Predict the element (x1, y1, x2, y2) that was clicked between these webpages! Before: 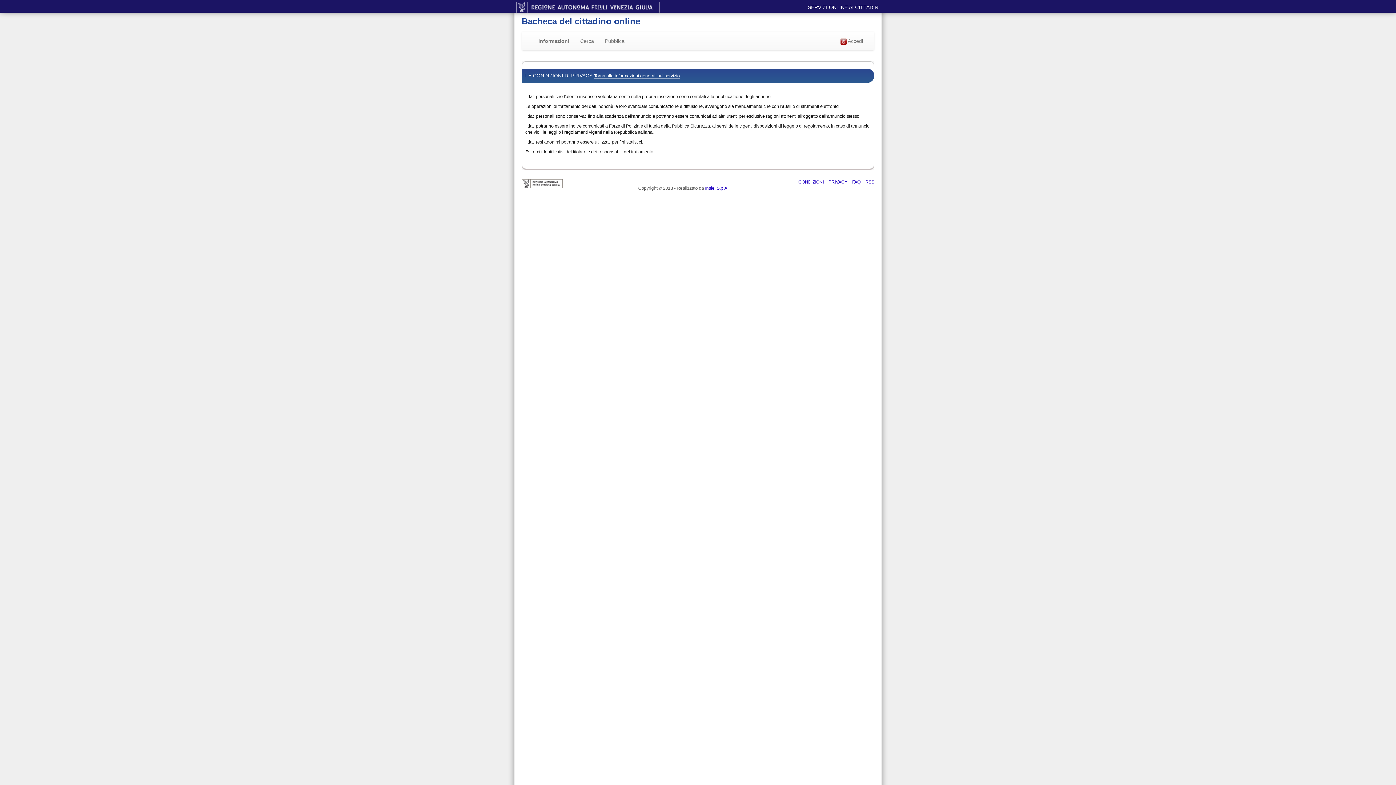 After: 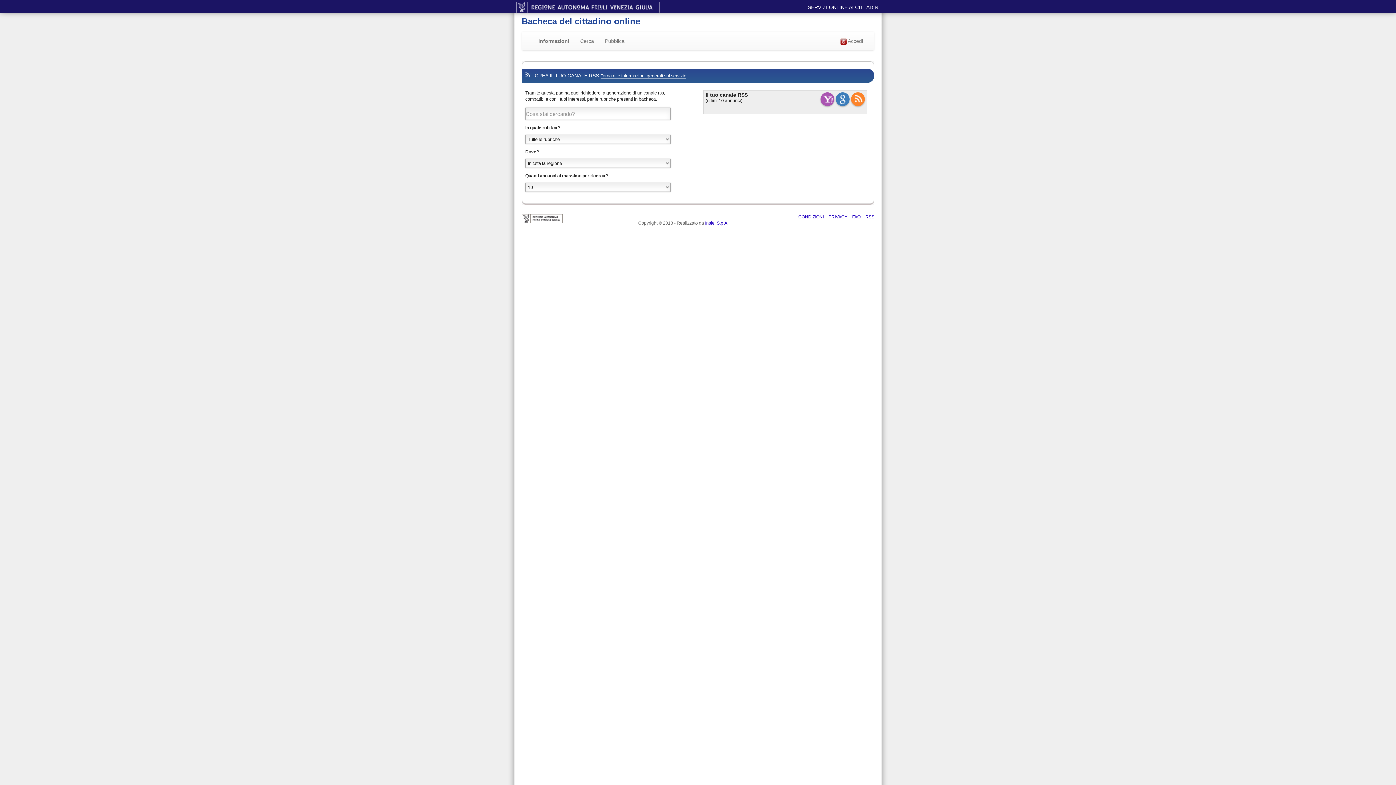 Action: bbox: (865, 179, 874, 184) label: RSS